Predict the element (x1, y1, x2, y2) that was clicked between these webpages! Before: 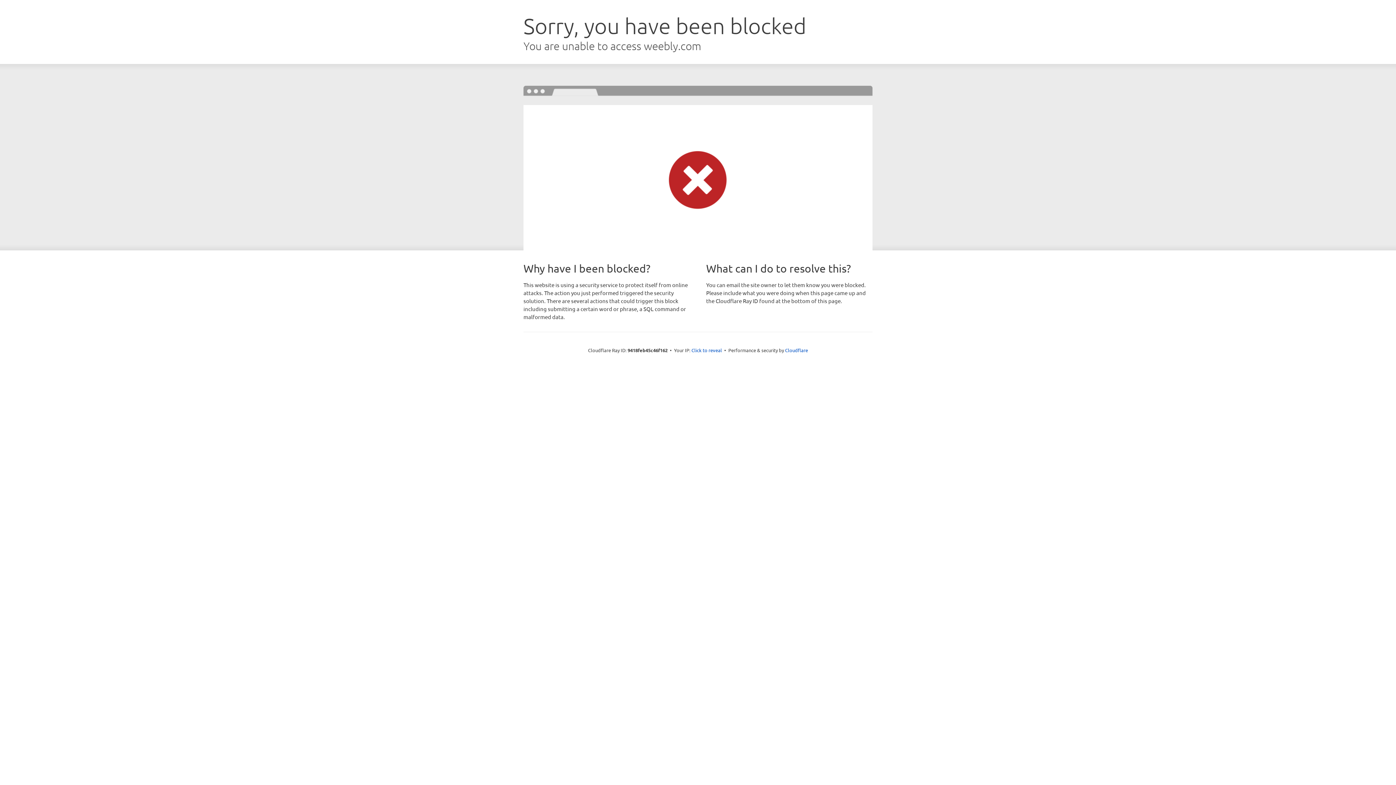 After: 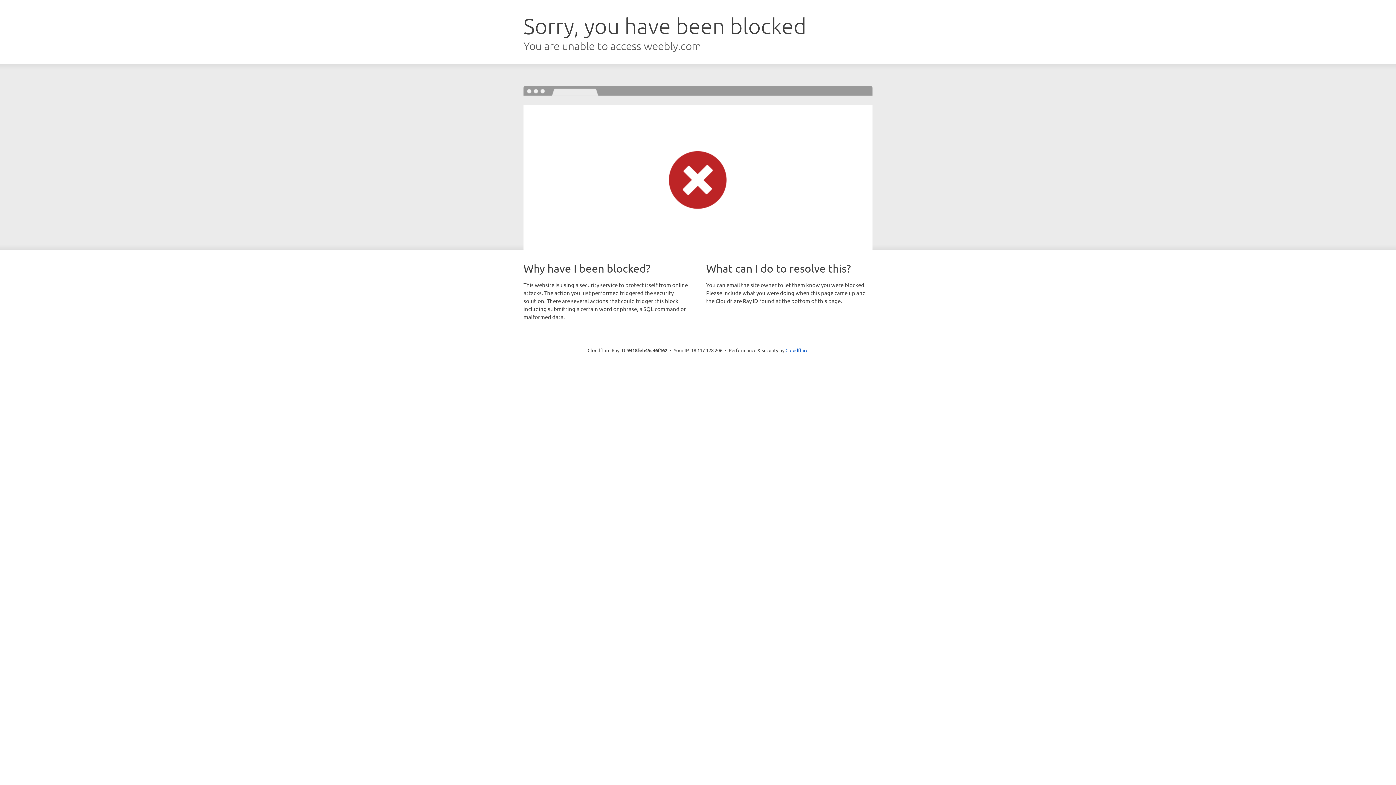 Action: label: Click to reveal bbox: (691, 346, 722, 353)